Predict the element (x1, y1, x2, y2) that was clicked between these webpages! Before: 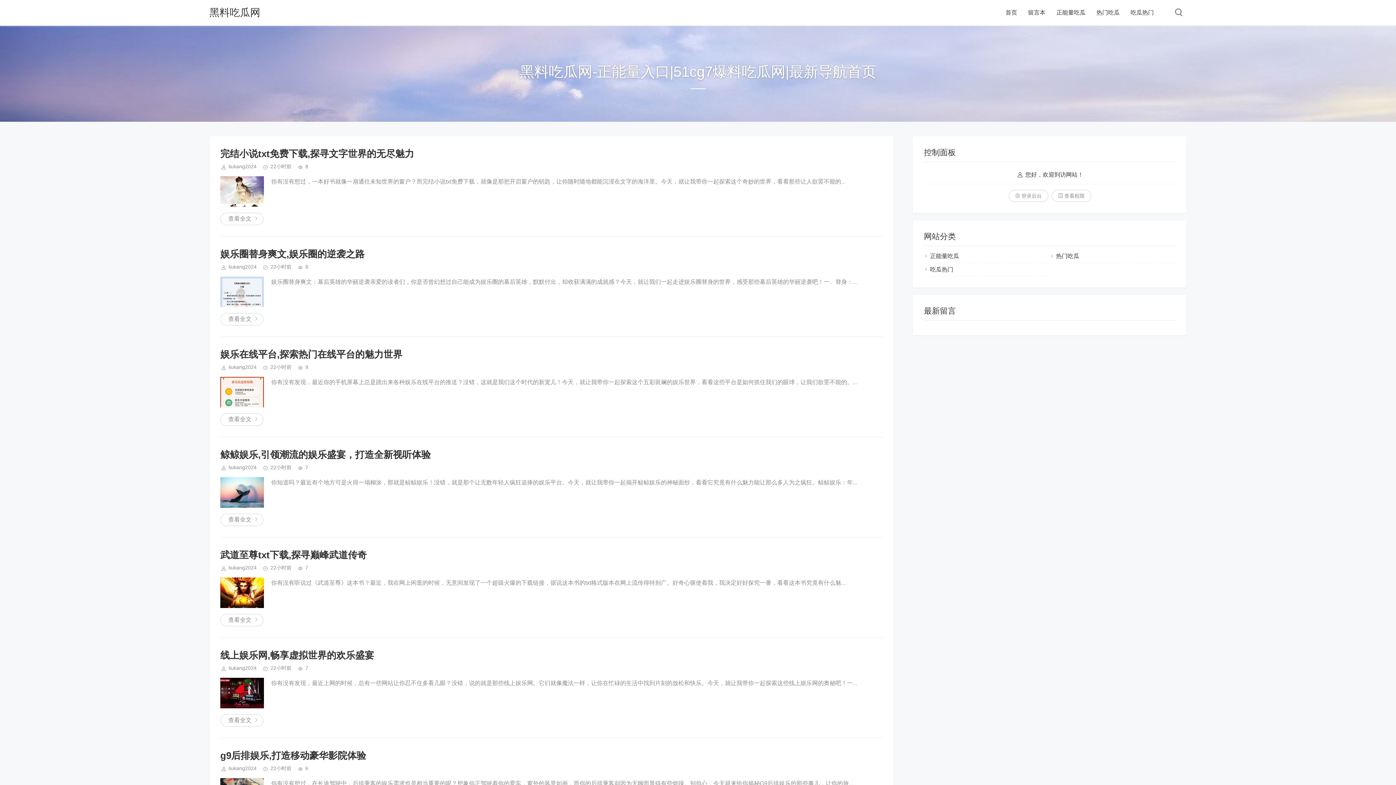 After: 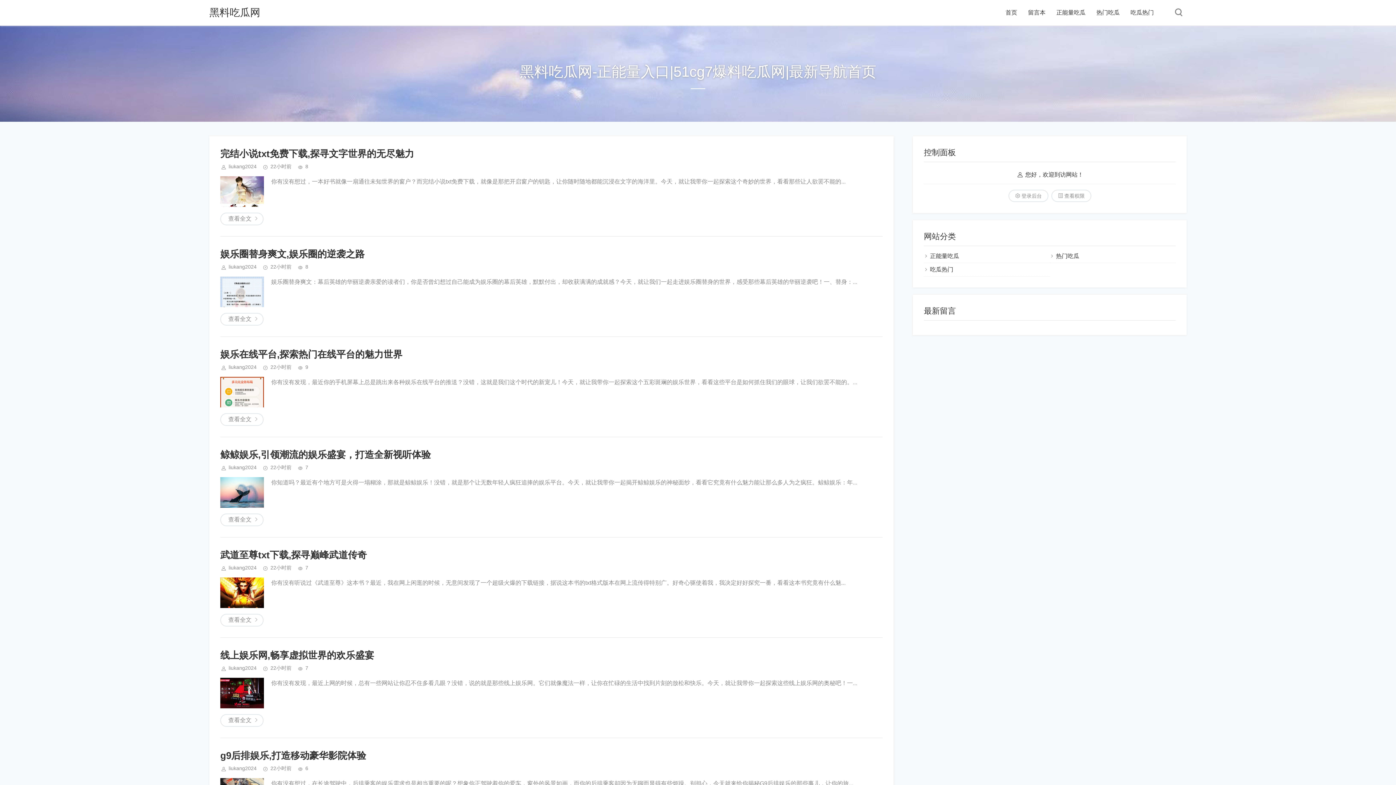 Action: bbox: (220, 577, 264, 608)